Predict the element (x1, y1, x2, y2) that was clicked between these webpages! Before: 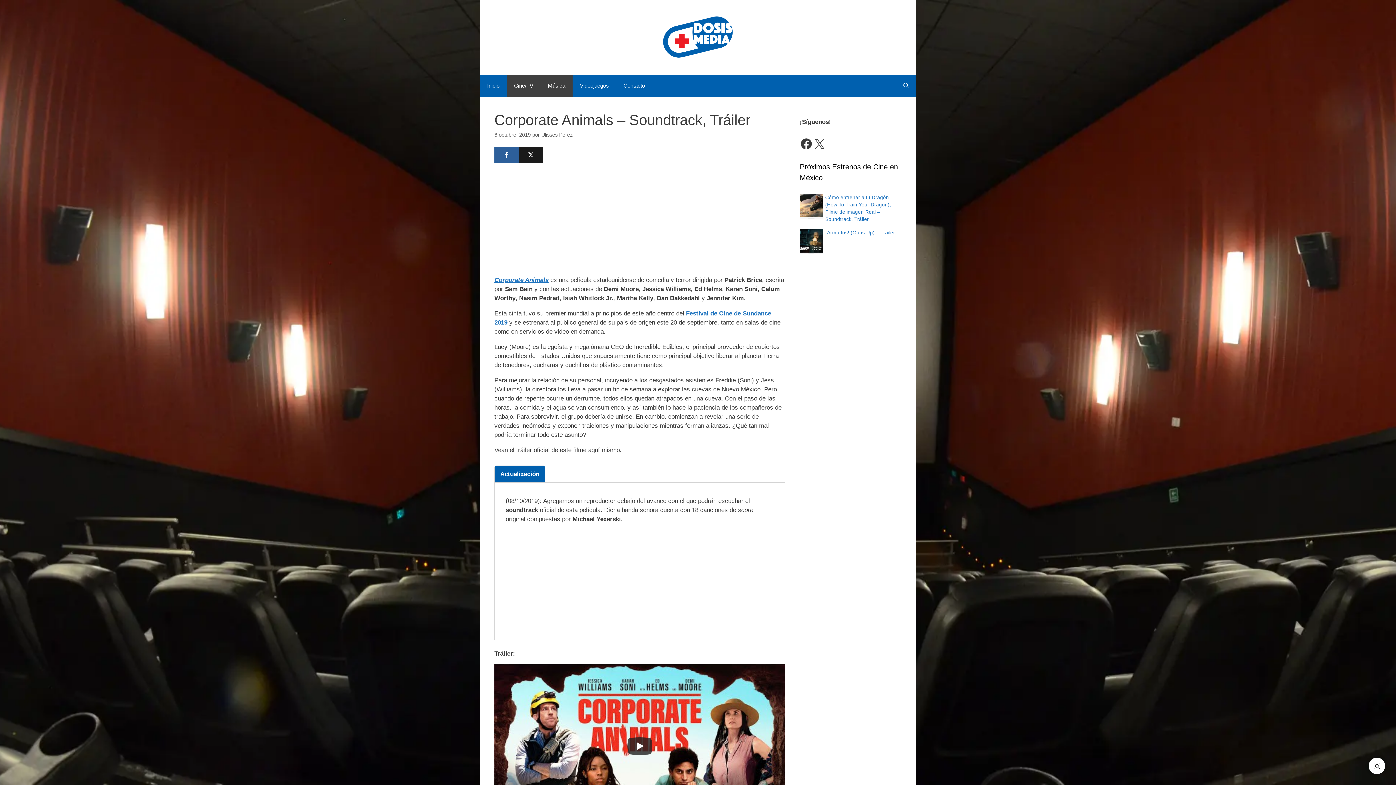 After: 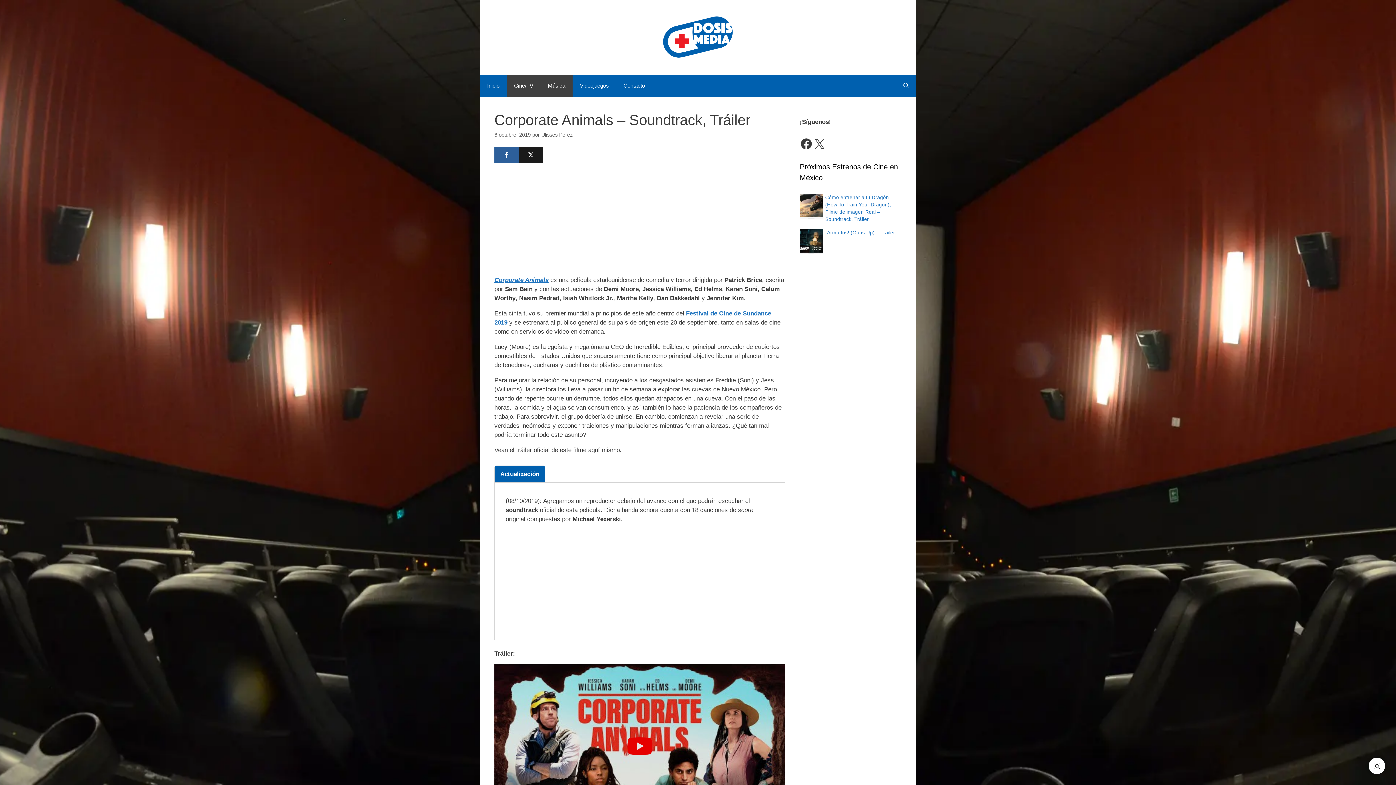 Action: label: Play bbox: (627, 534, 652, 551)